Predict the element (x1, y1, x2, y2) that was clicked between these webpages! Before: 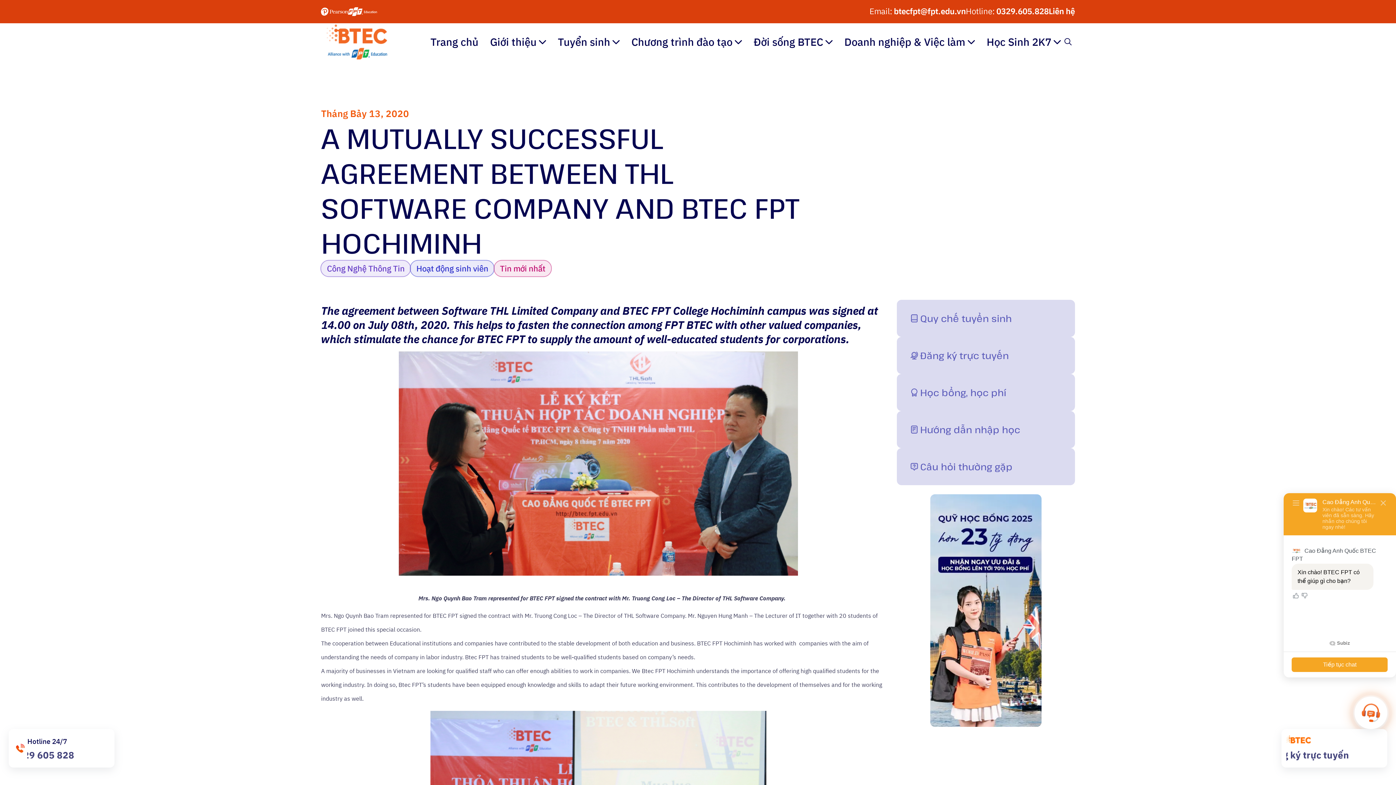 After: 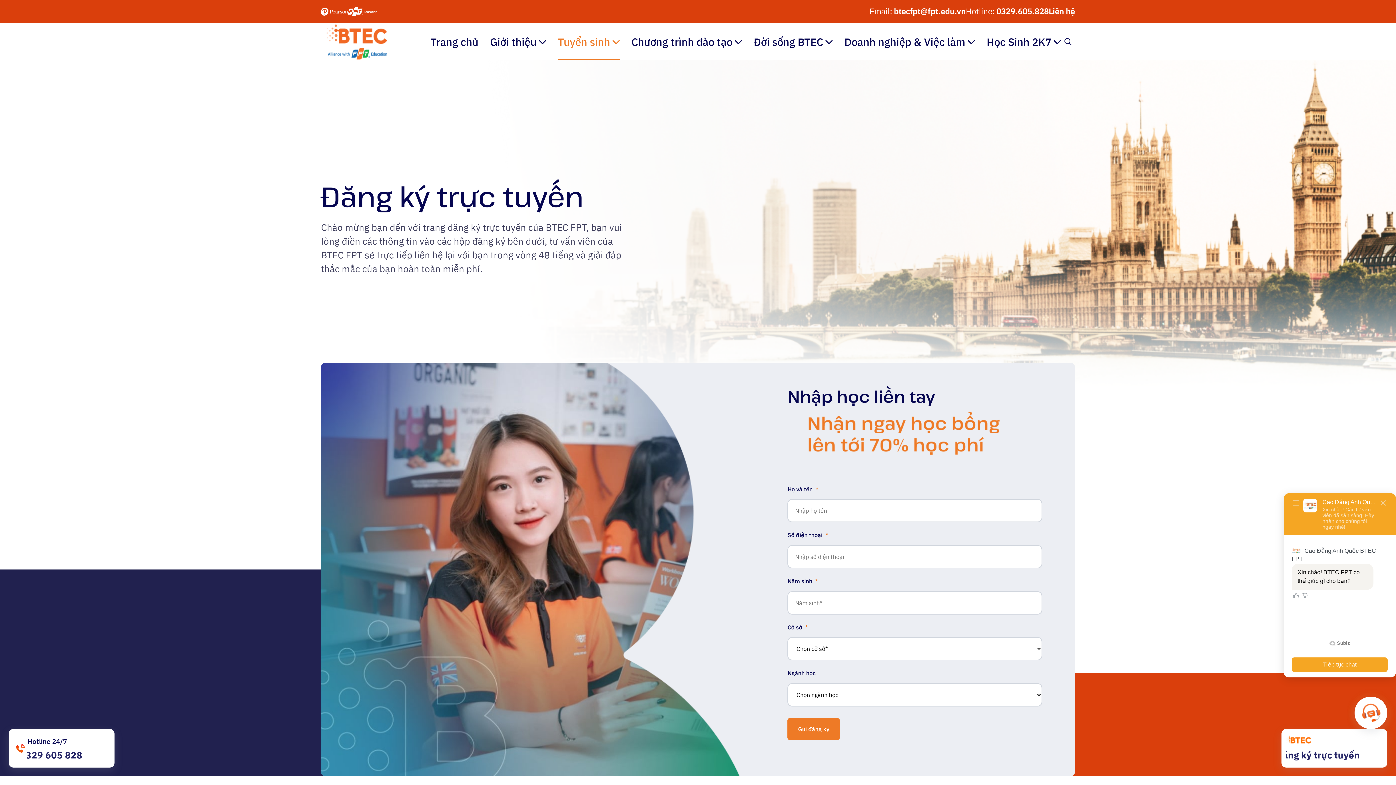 Action: label: Đăng ký trực tuyến bbox: (897, 337, 1075, 374)